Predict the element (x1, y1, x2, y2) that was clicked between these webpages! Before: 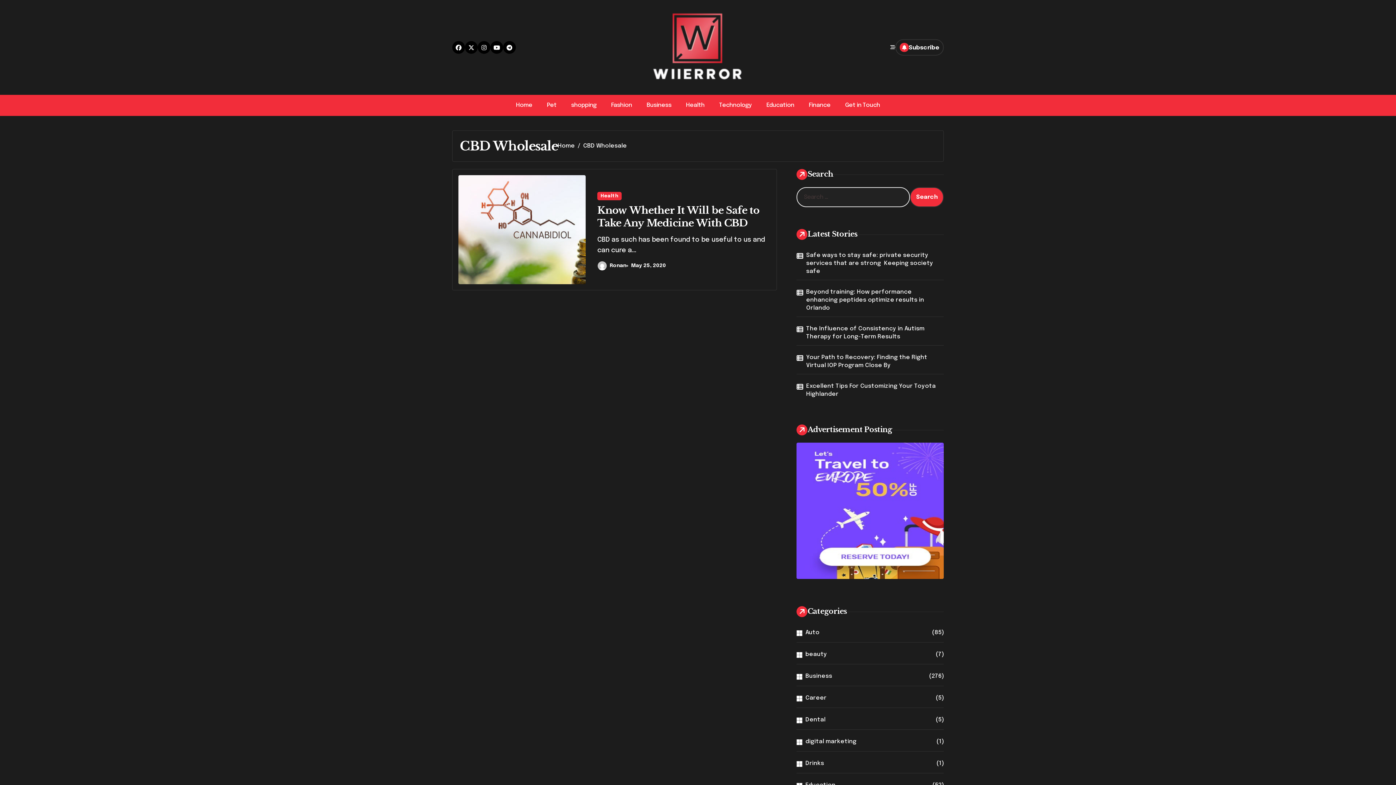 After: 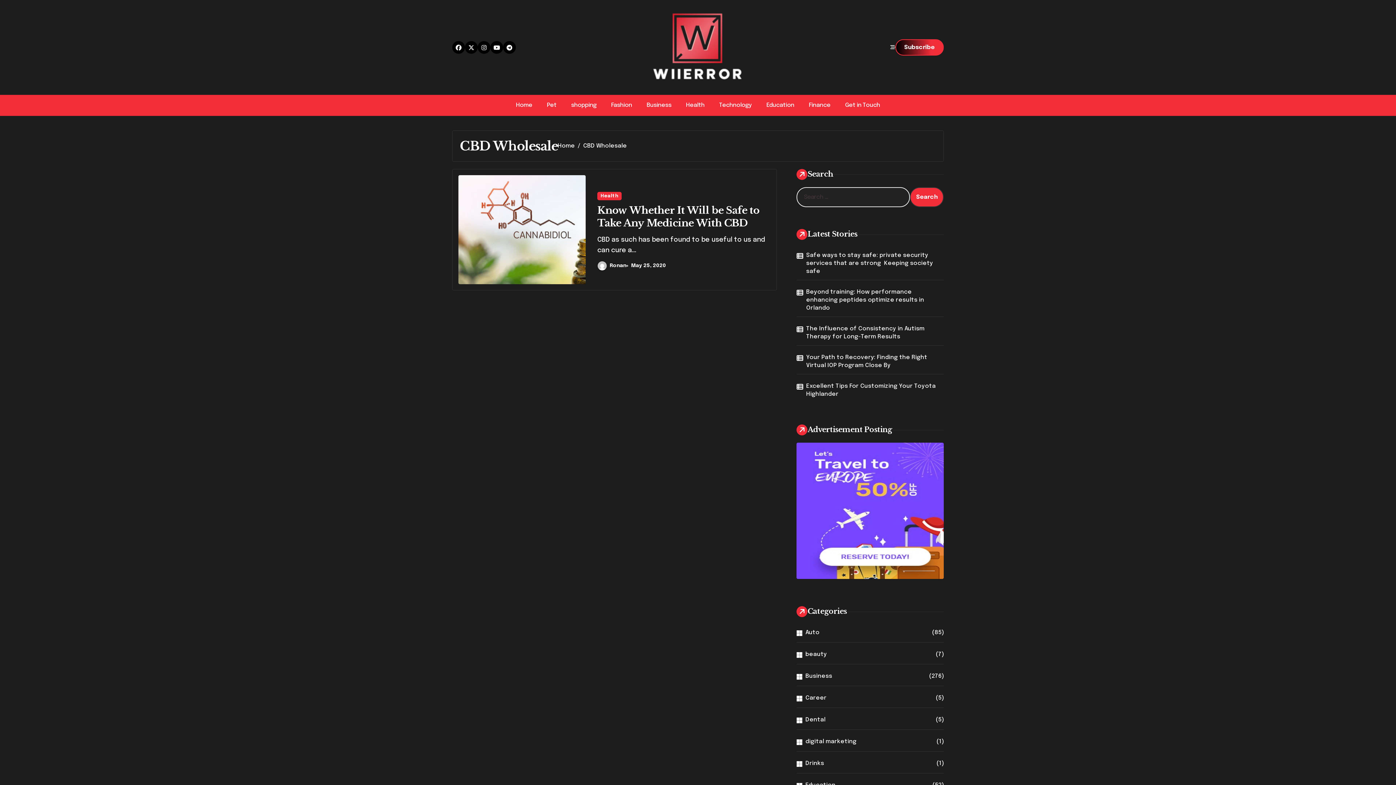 Action: bbox: (895, 39, 943, 55) label: Subscribe